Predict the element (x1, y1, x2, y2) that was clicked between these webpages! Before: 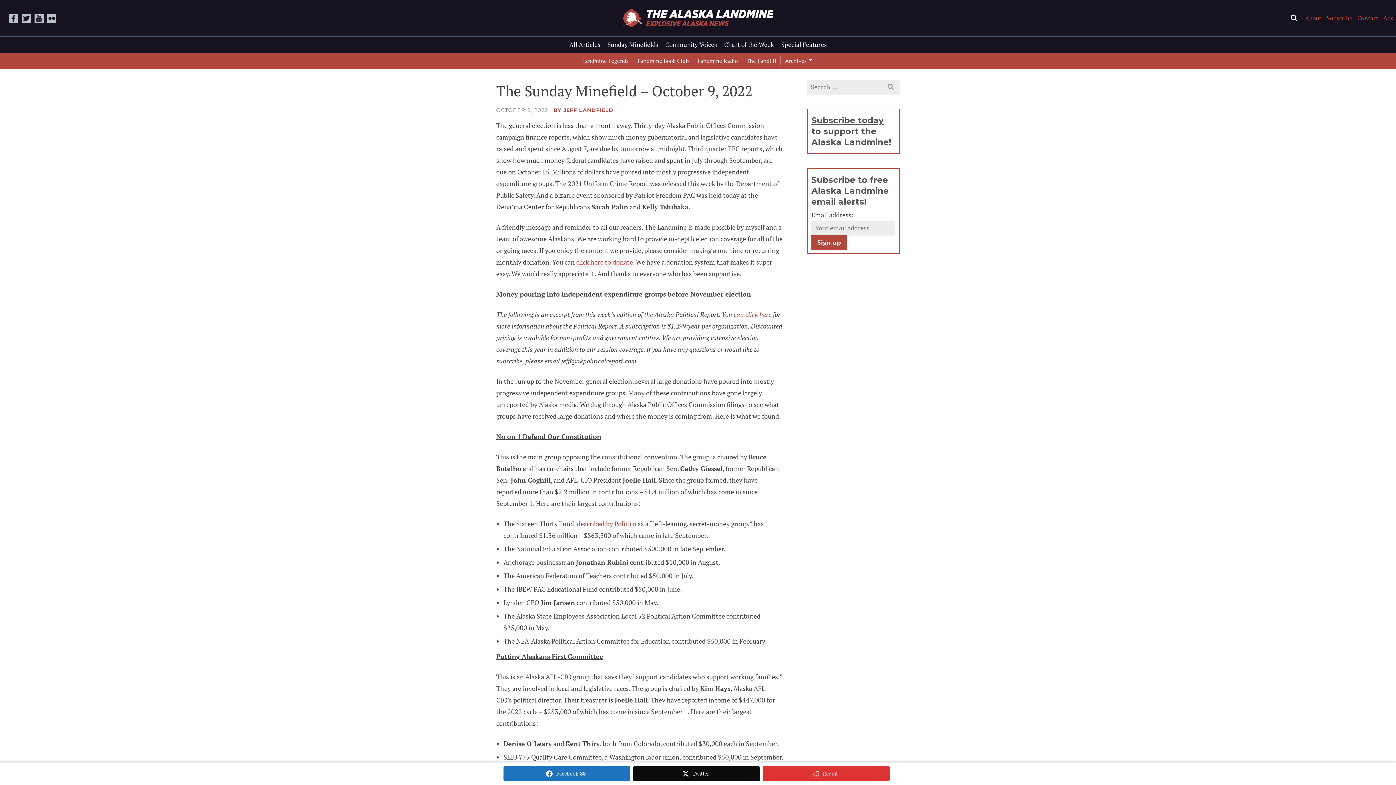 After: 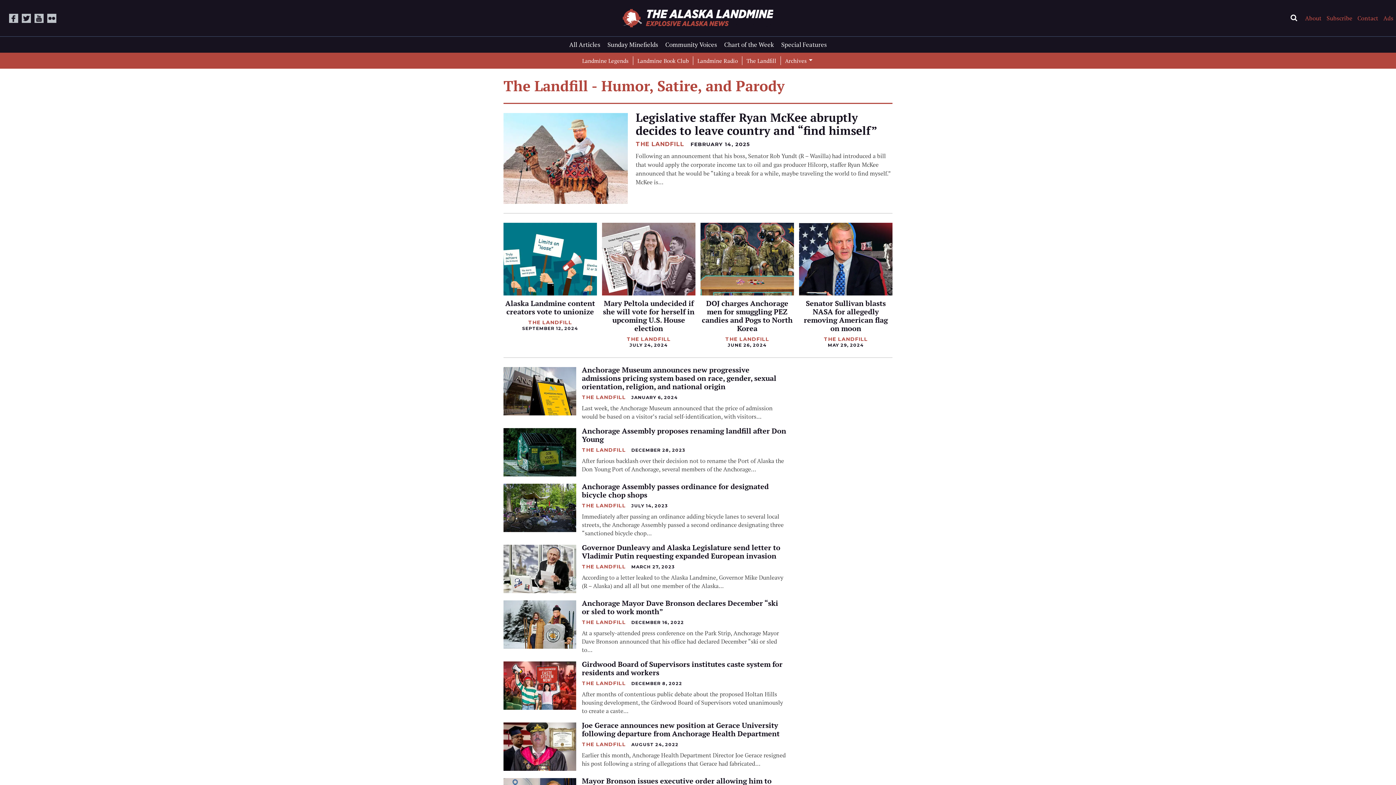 Action: label: The Landfill bbox: (742, 52, 780, 68)